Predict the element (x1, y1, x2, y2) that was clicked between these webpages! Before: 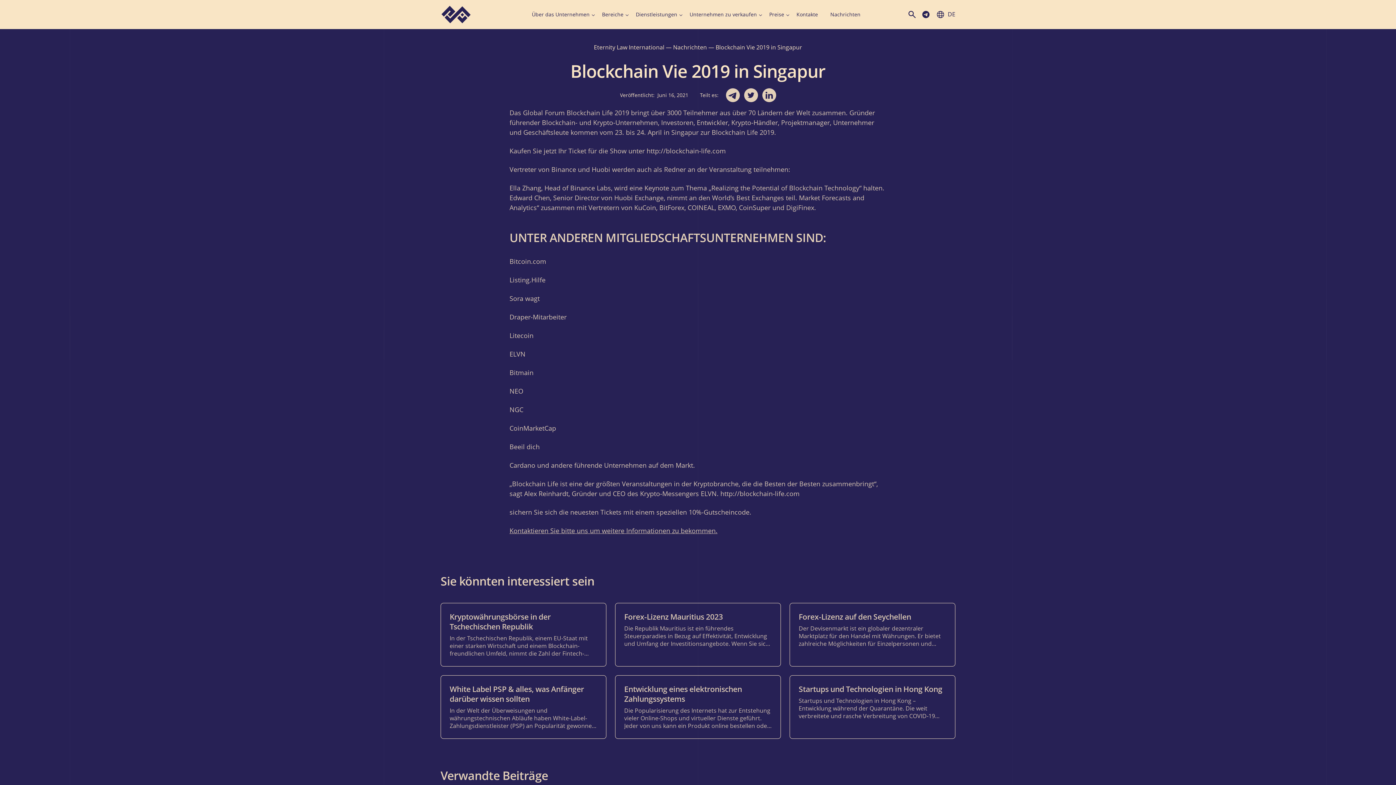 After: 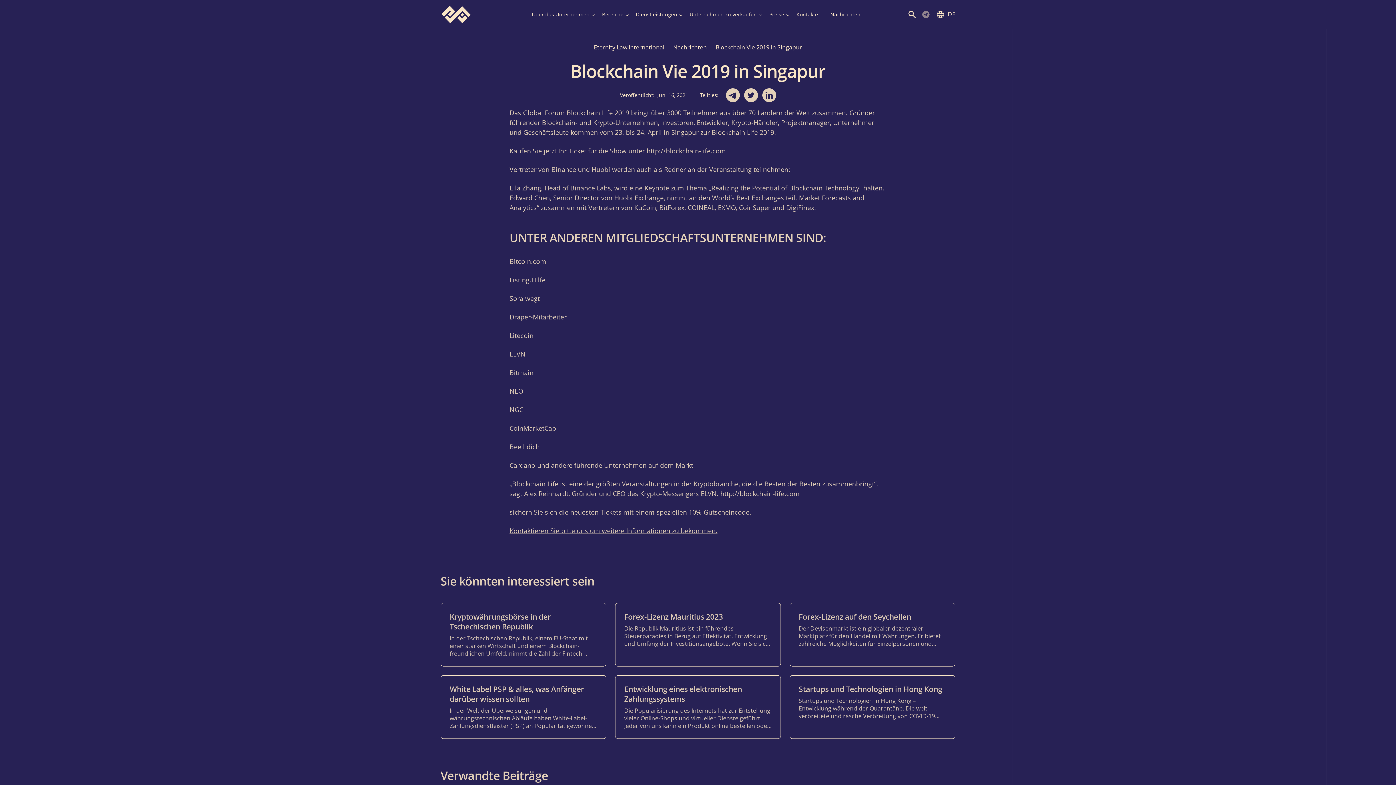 Action: bbox: (921, 10, 930, 18)